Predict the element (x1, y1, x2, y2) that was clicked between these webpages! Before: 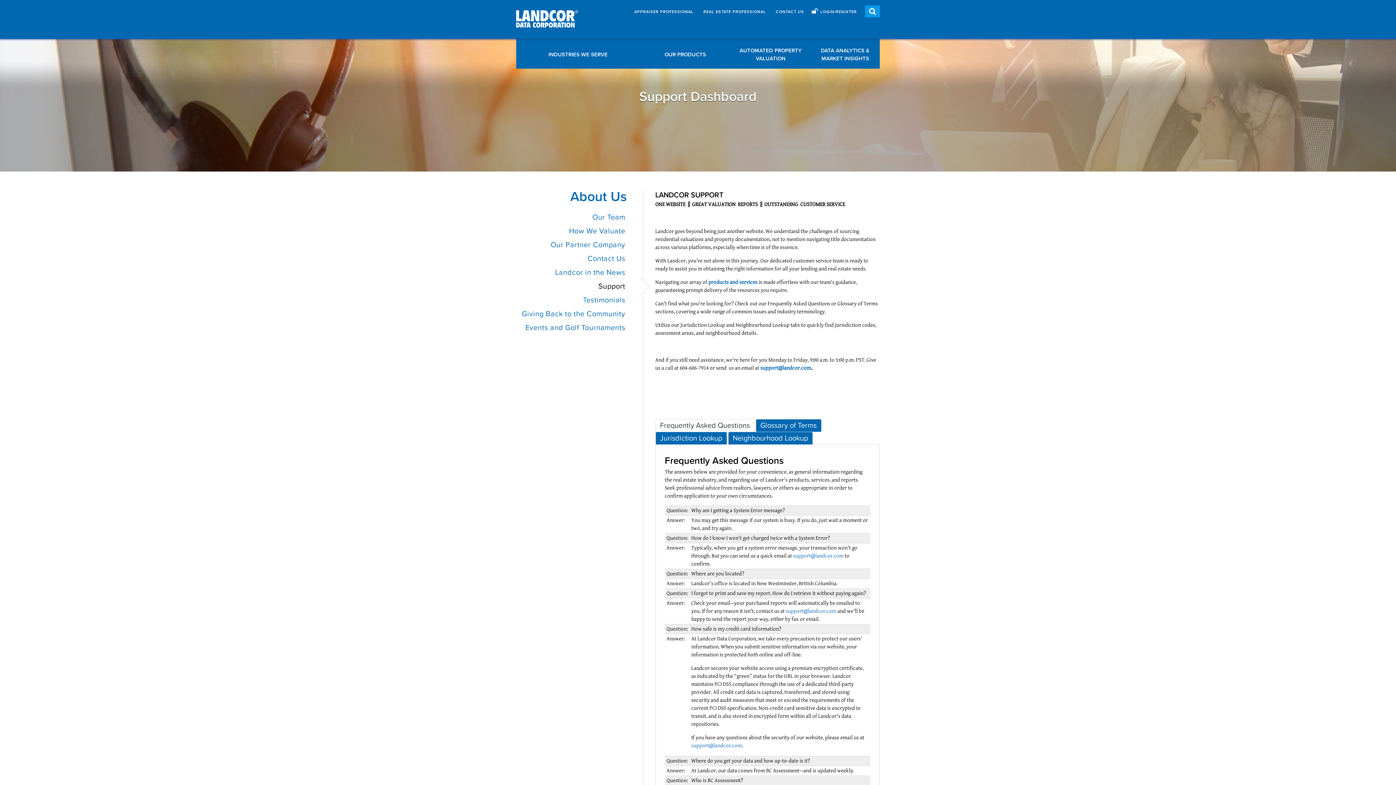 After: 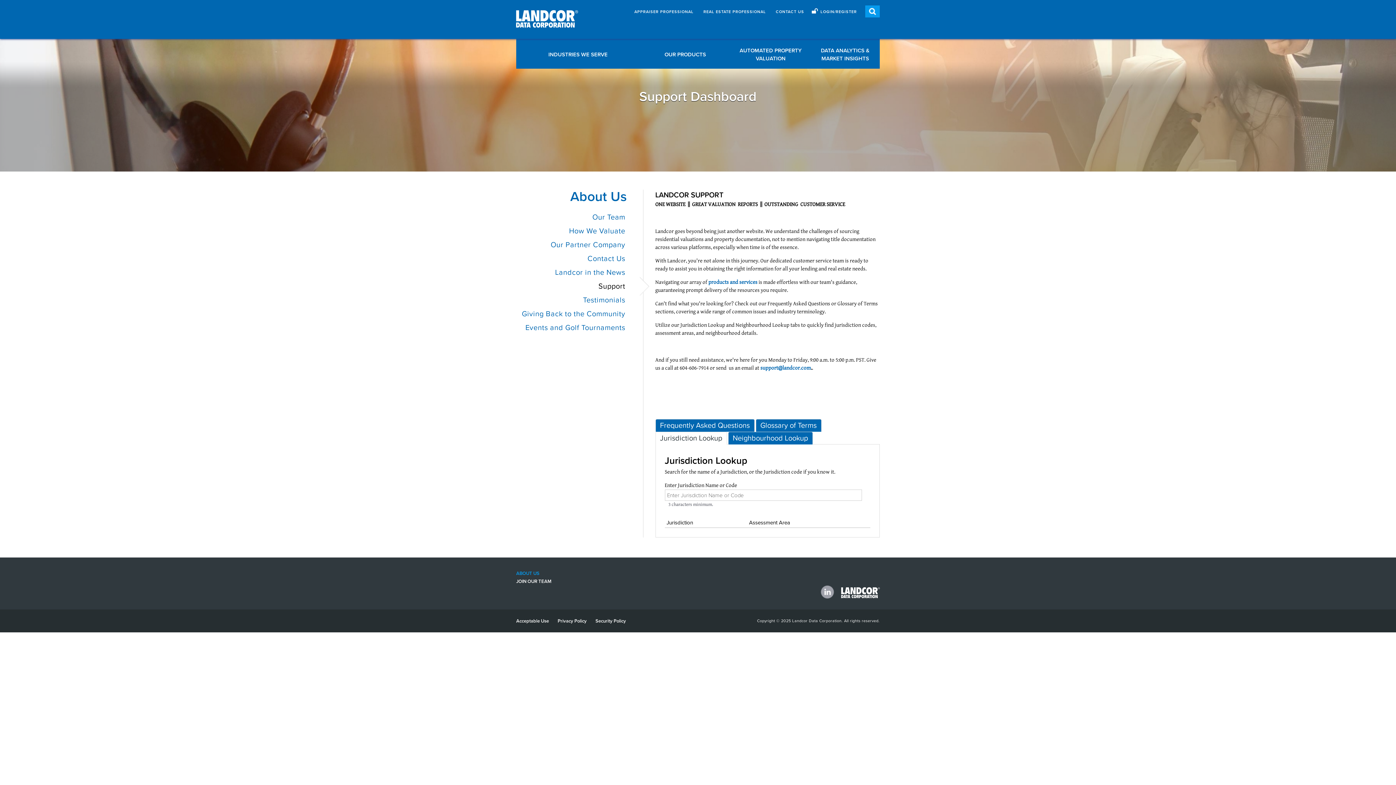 Action: bbox: (655, 432, 727, 444) label: Jurisdiction Lookup